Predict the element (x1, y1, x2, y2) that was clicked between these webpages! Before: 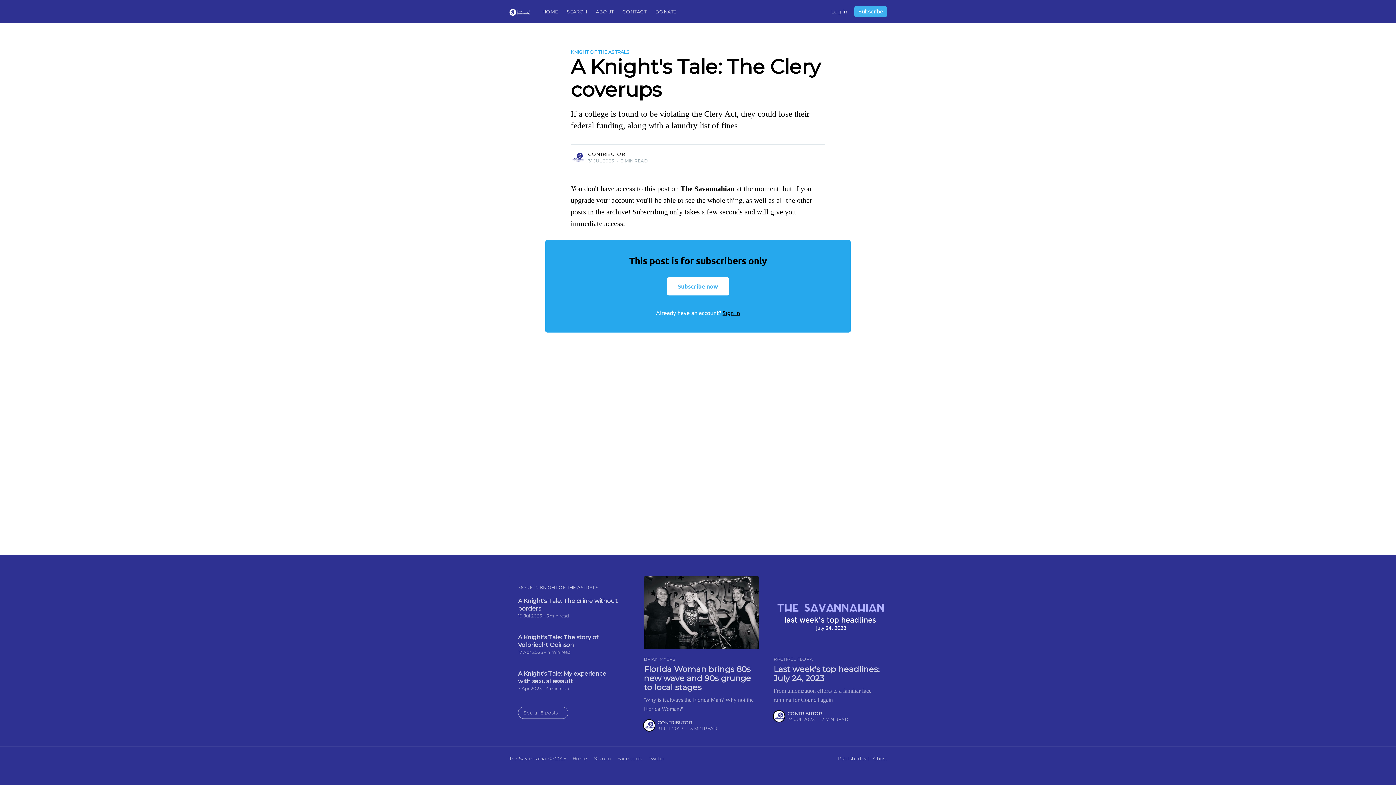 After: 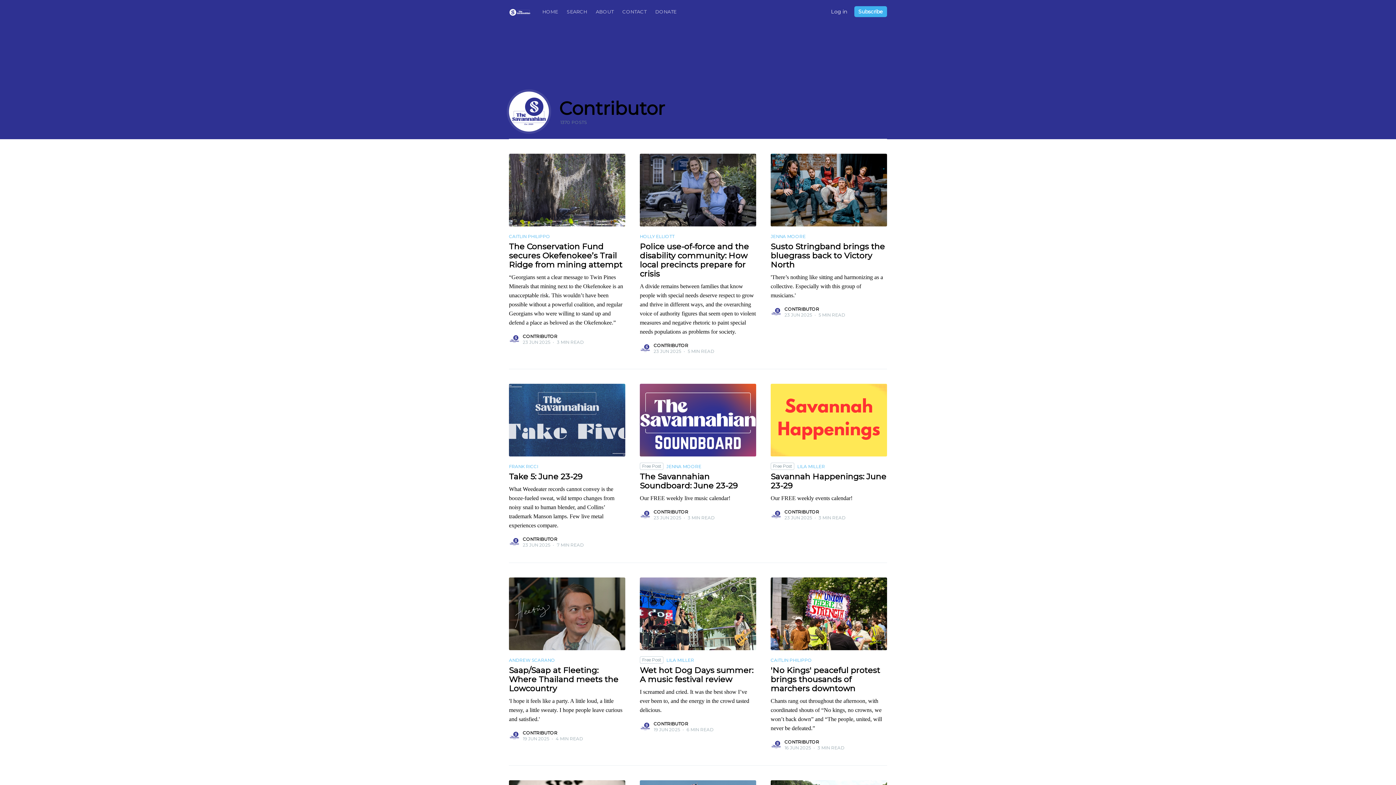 Action: bbox: (570, 150, 585, 164)